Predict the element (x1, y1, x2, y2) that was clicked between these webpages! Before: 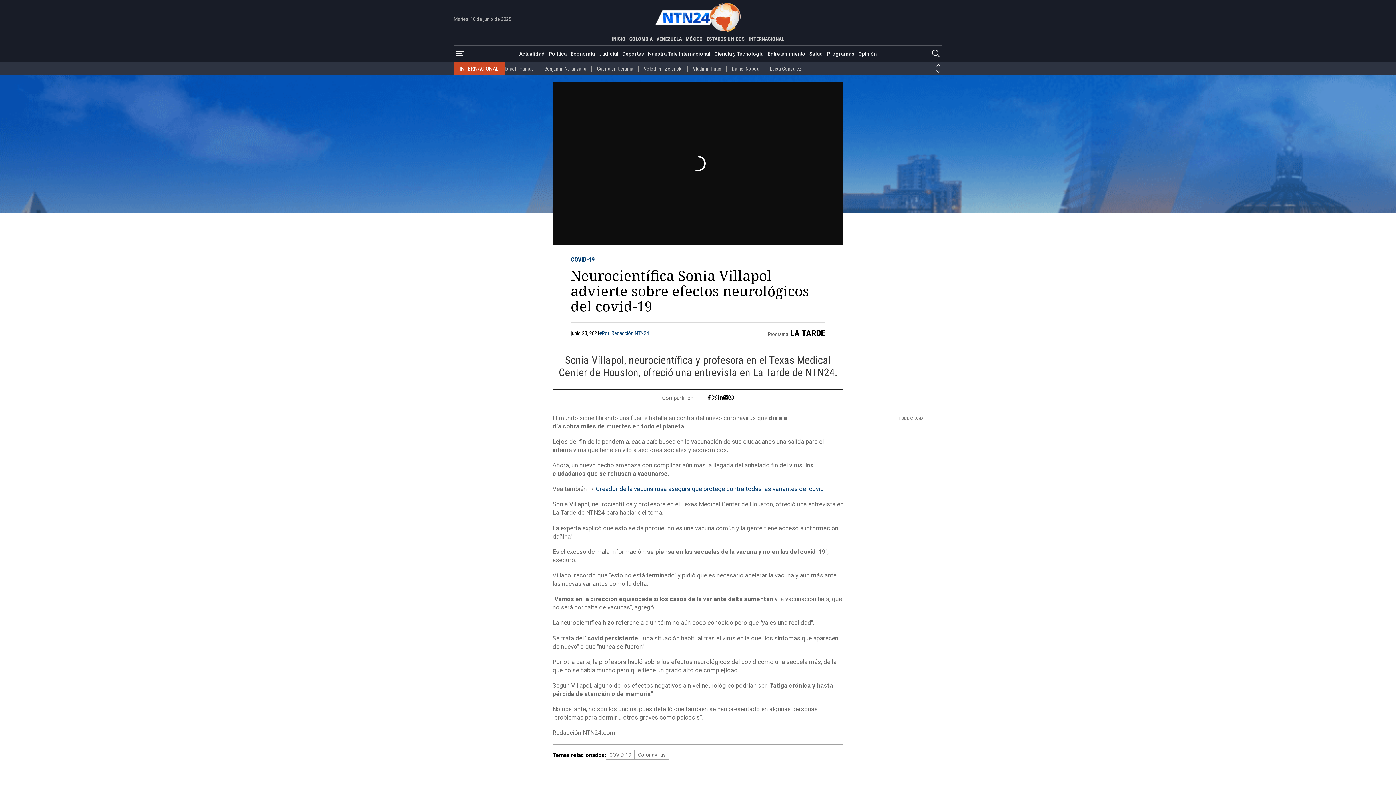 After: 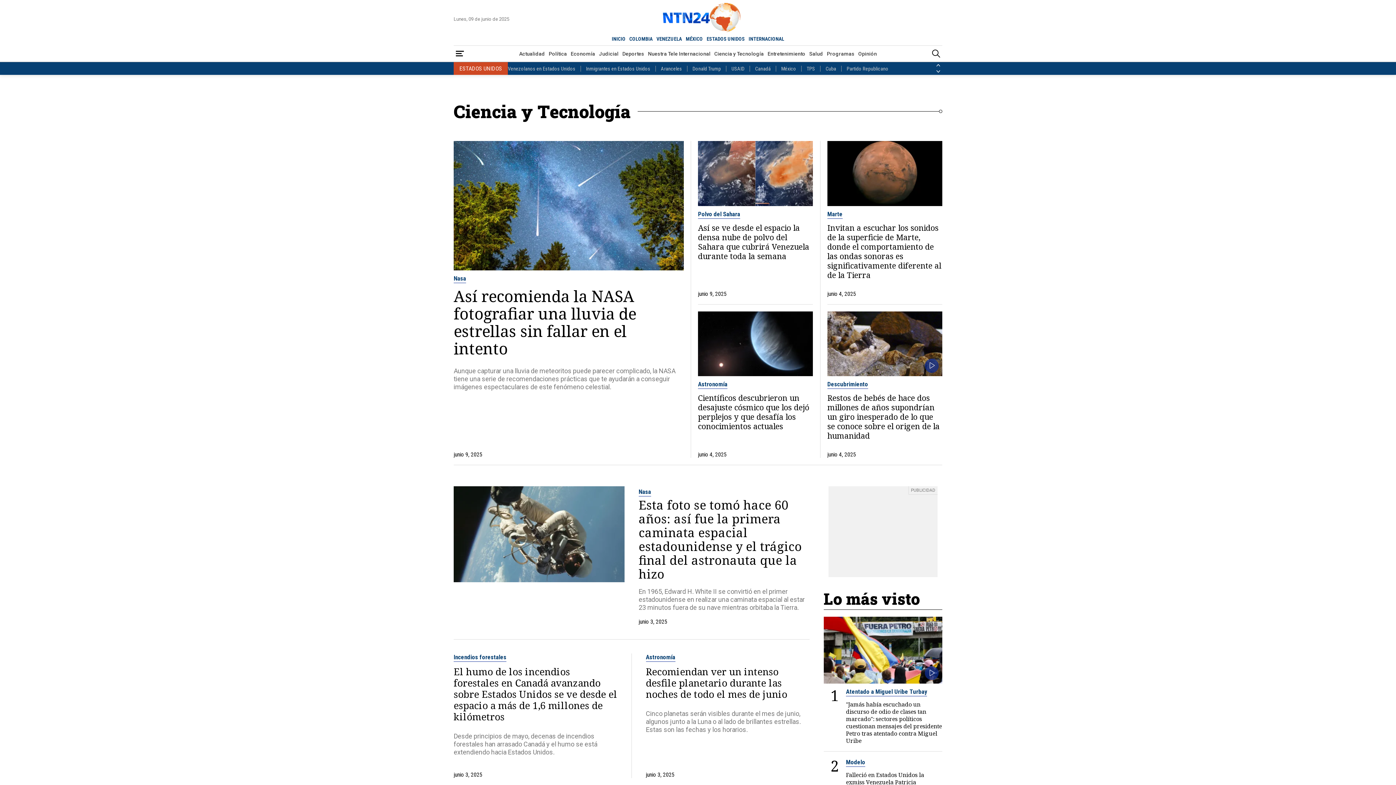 Action: label: Ciencia y Tecnología bbox: (712, 47, 765, 60)